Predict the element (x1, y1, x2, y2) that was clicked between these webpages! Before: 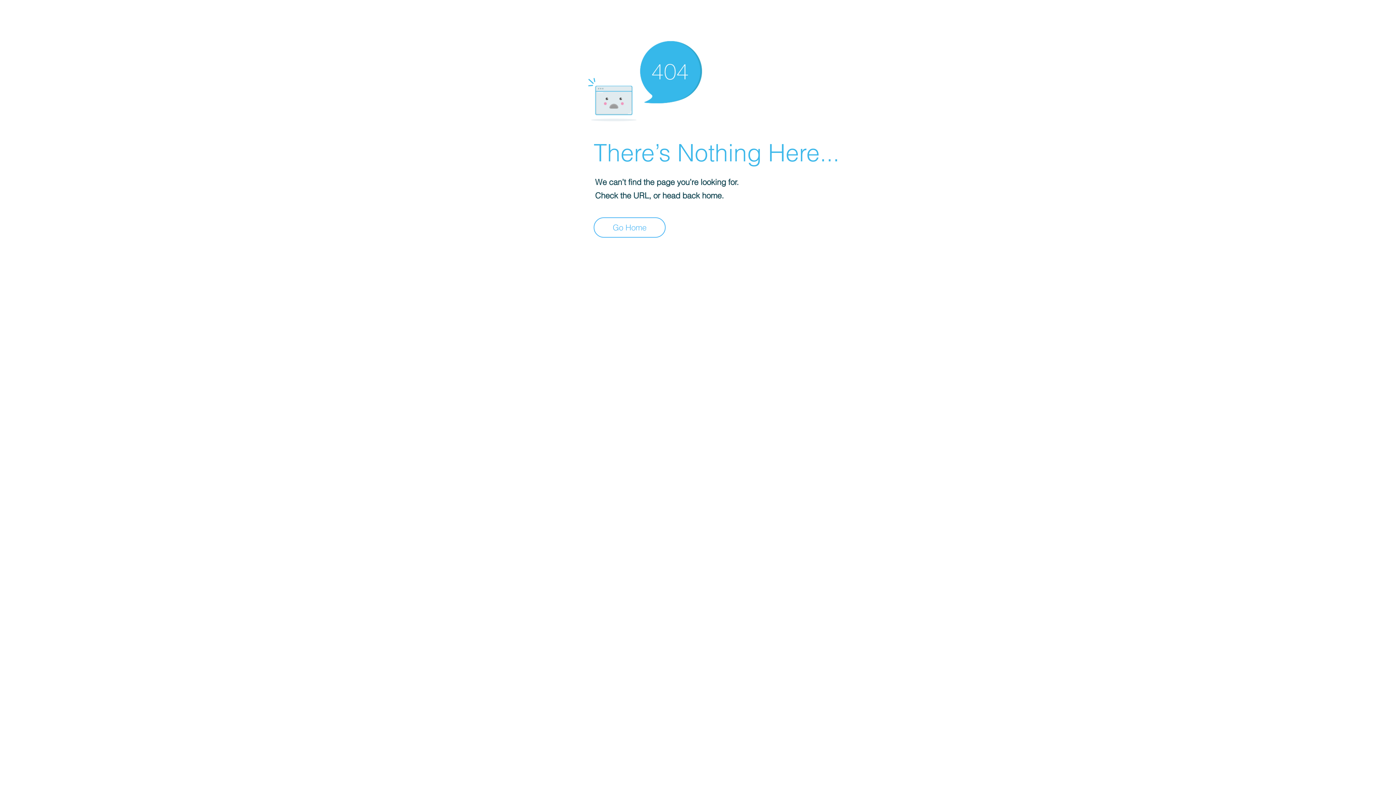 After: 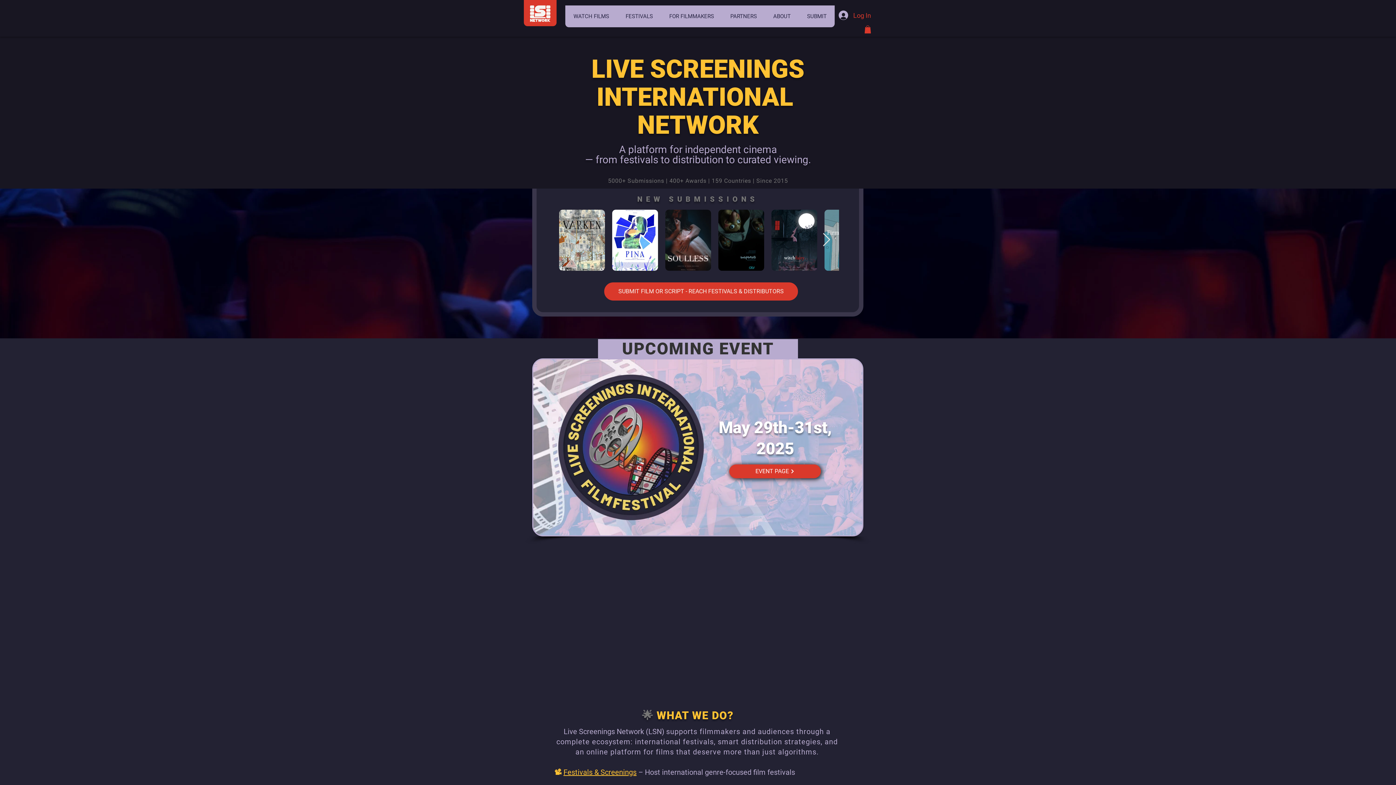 Action: bbox: (593, 217, 665, 237) label: Go Home